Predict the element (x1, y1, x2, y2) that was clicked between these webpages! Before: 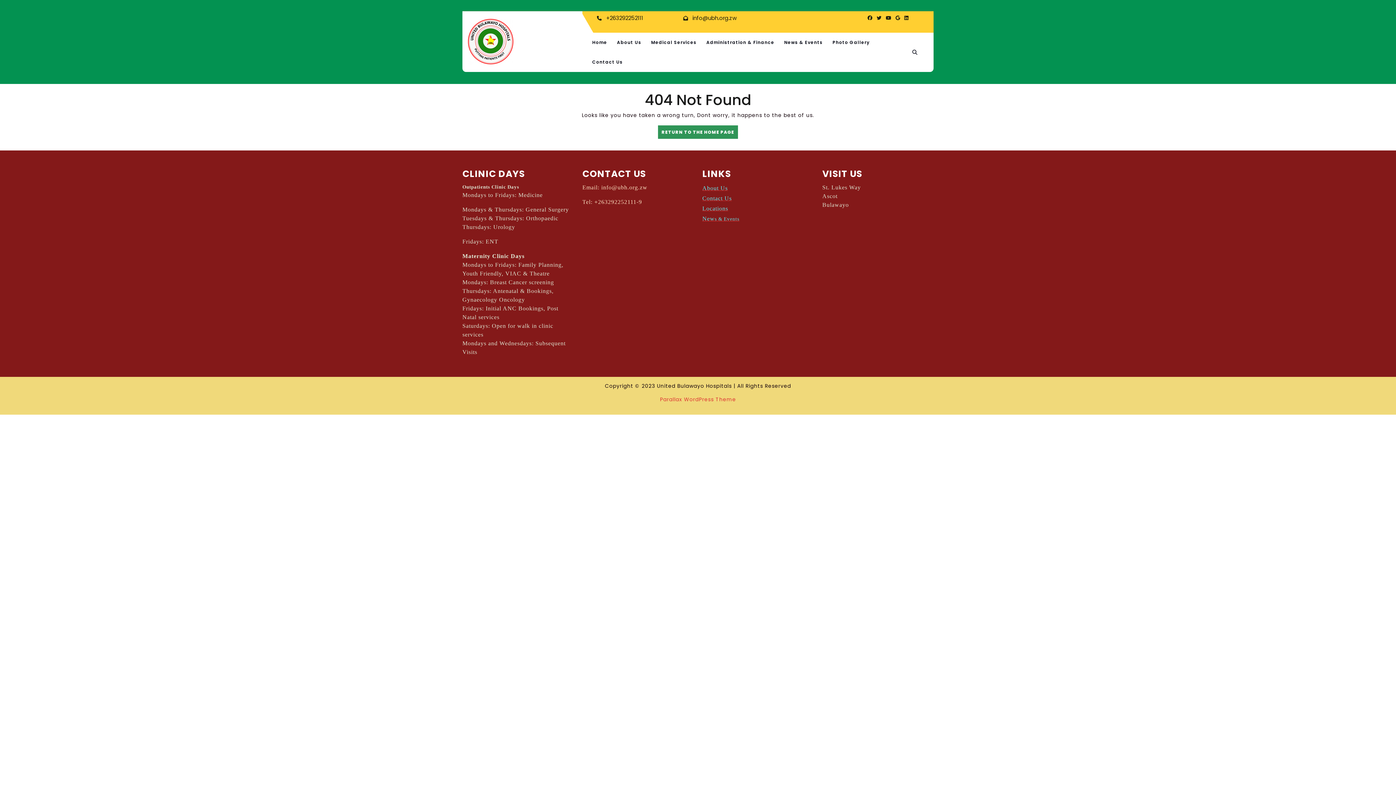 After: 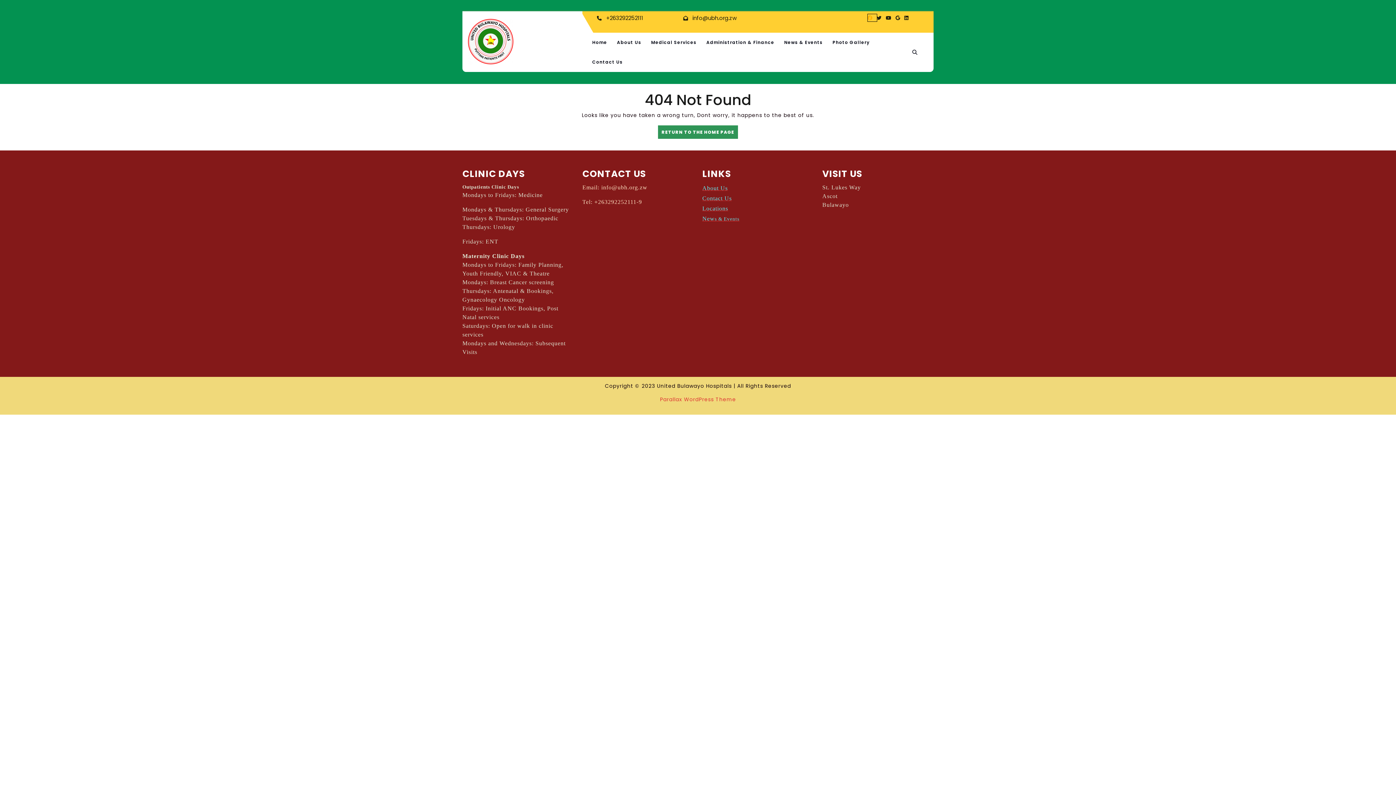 Action: bbox: (867, 14, 876, 21)